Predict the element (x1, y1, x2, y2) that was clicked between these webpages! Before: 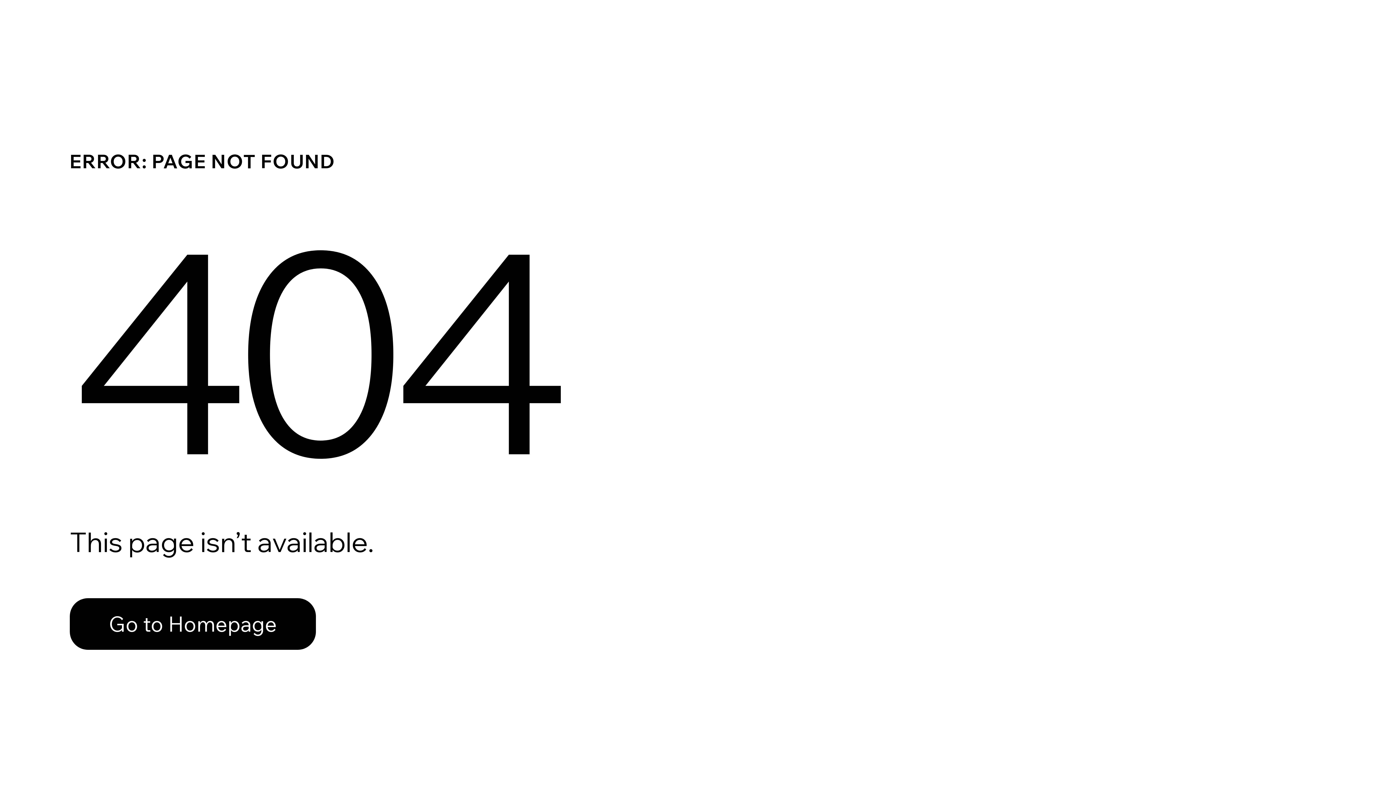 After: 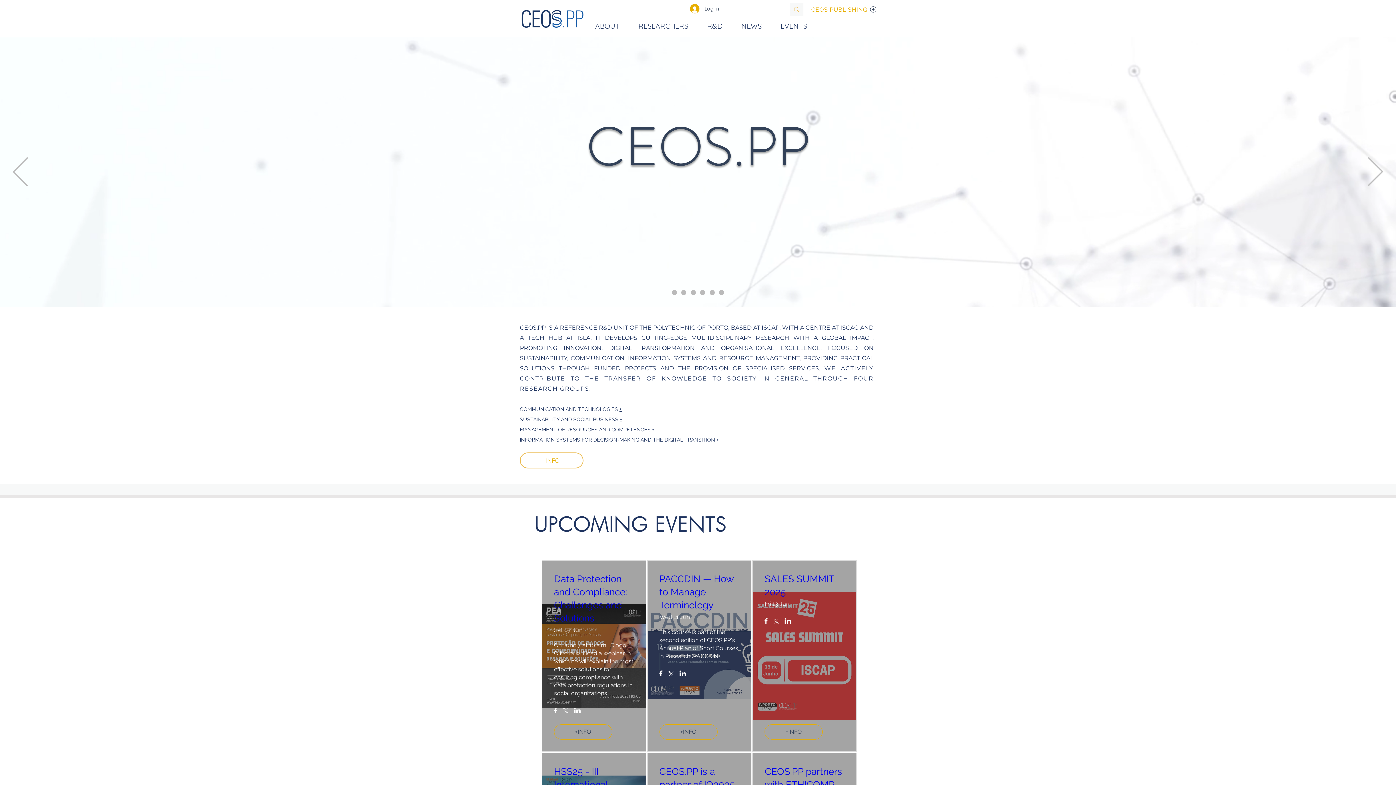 Action: label: Go to Homepage bbox: (69, 582, 768, 659)